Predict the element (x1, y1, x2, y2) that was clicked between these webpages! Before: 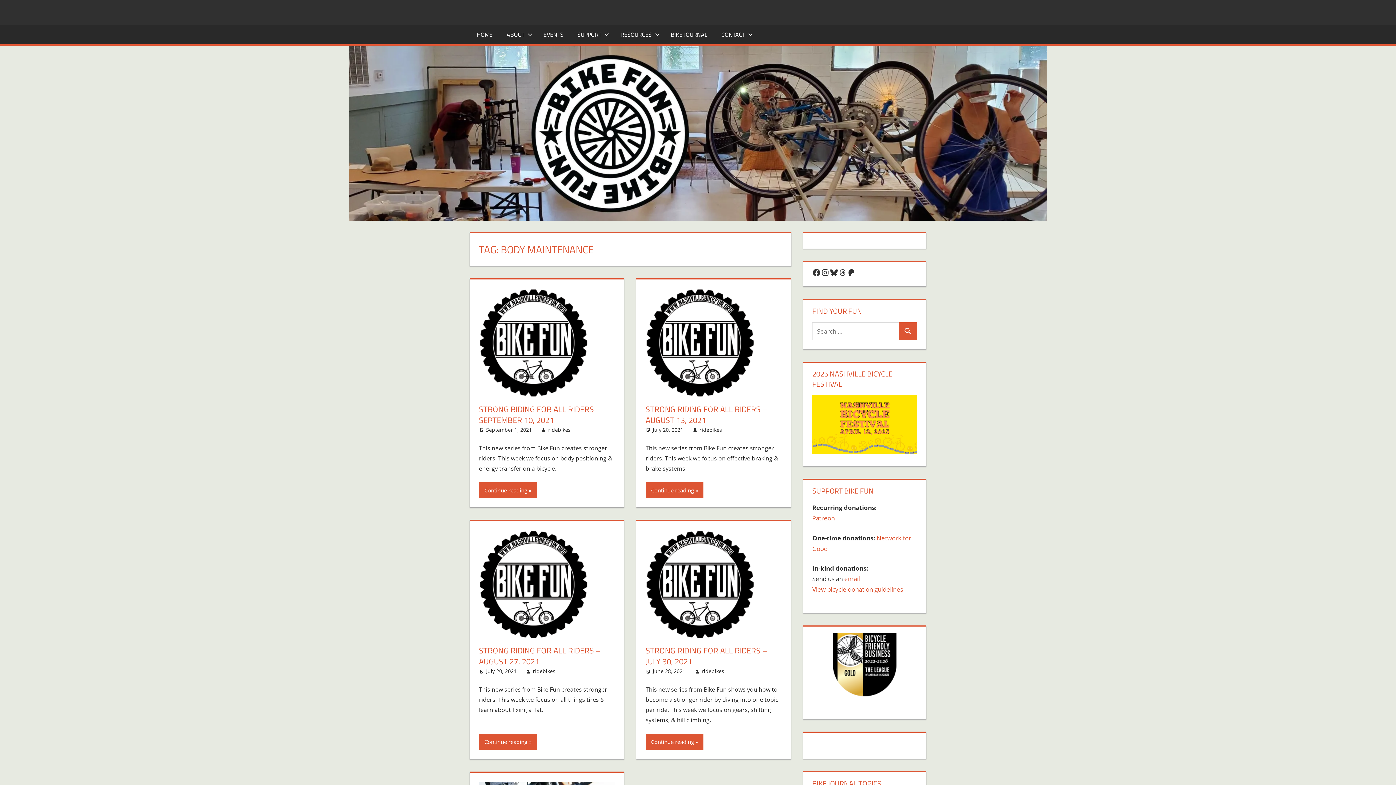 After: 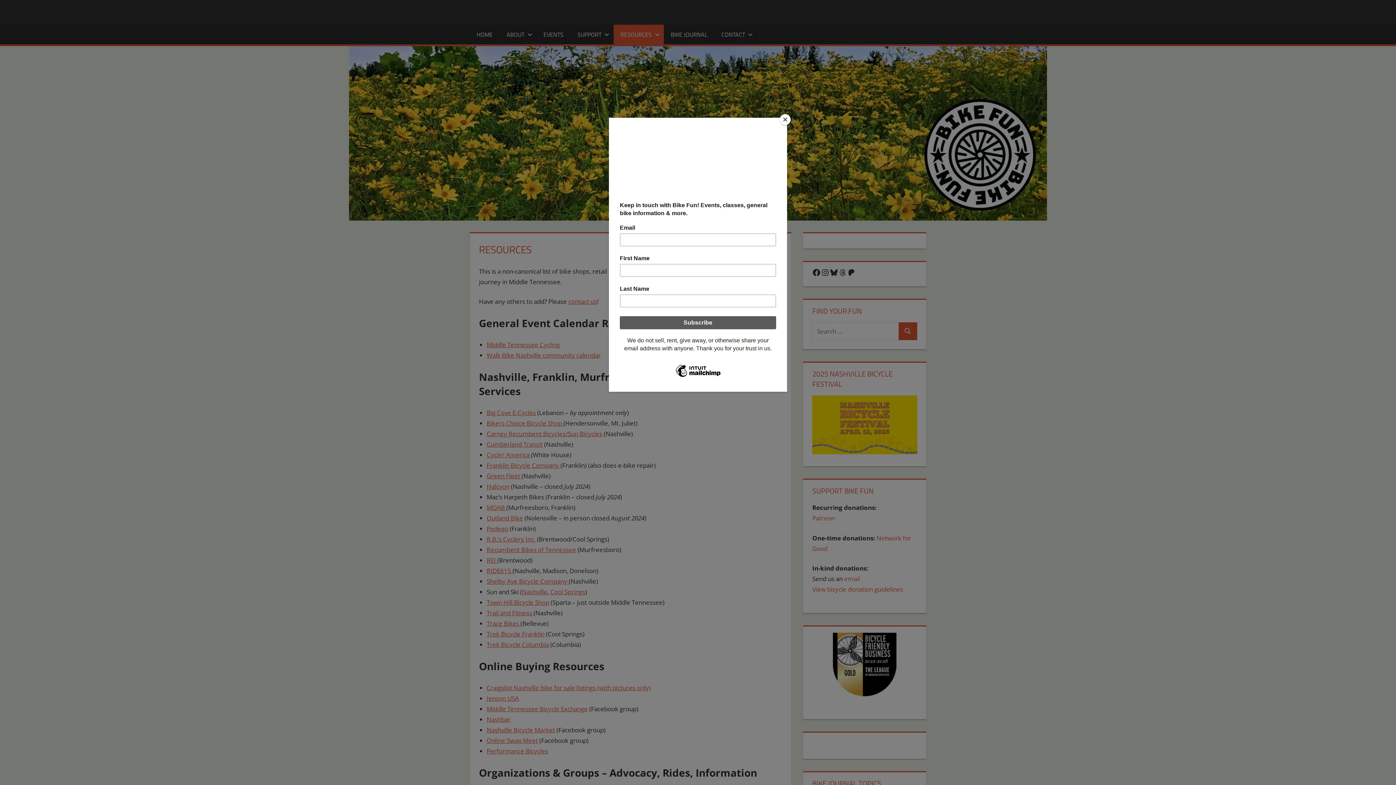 Action: bbox: (613, 24, 663, 44) label: RESOURCES